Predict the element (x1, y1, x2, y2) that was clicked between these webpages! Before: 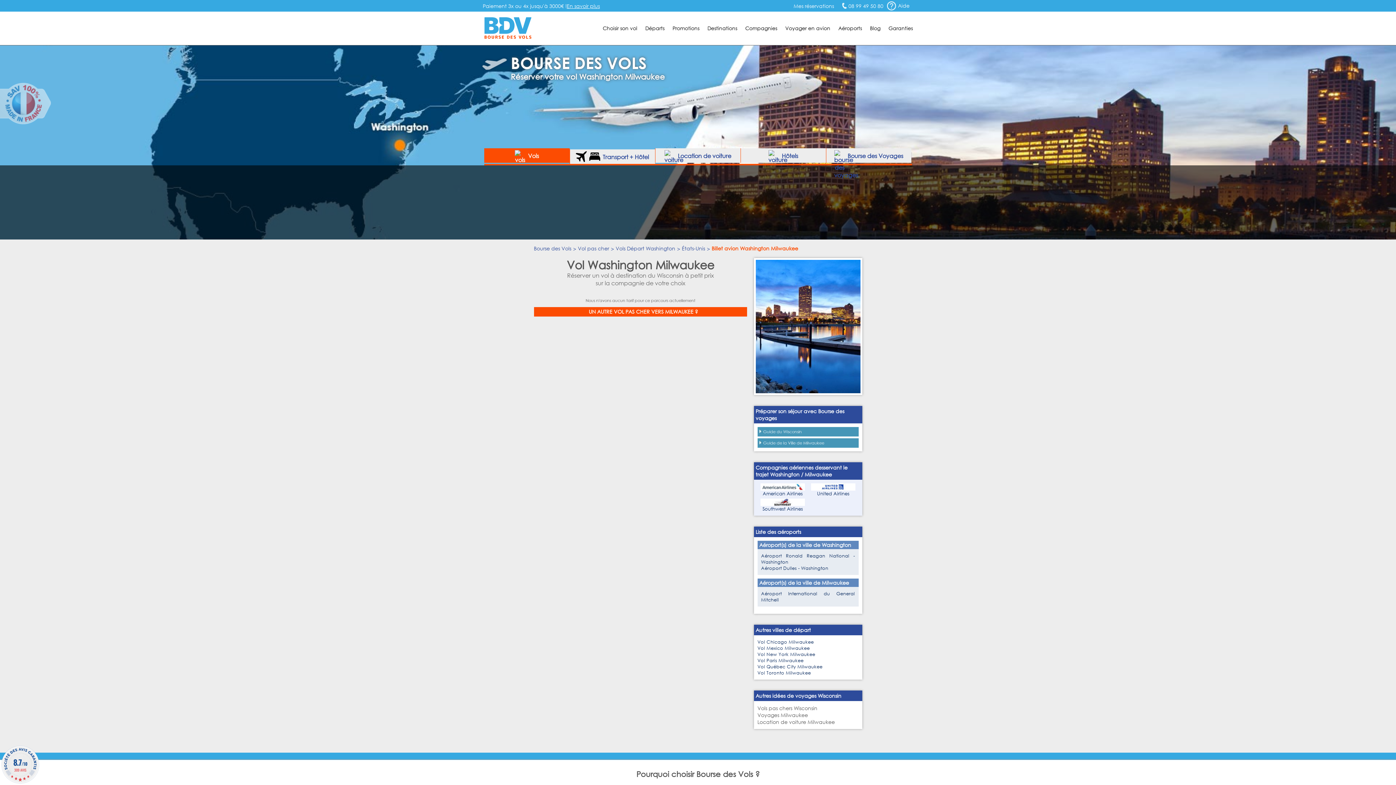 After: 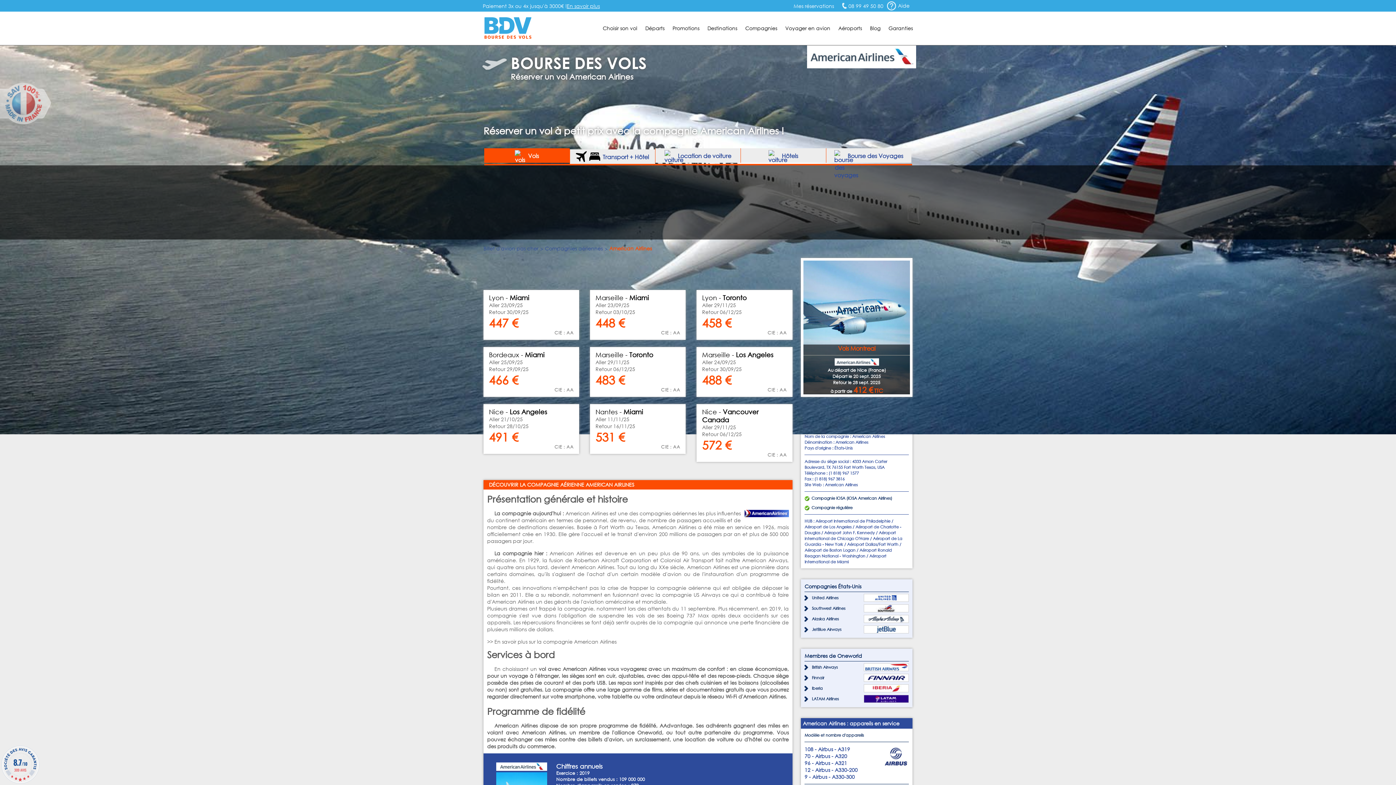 Action: label: American Airlines bbox: (762, 490, 802, 497)